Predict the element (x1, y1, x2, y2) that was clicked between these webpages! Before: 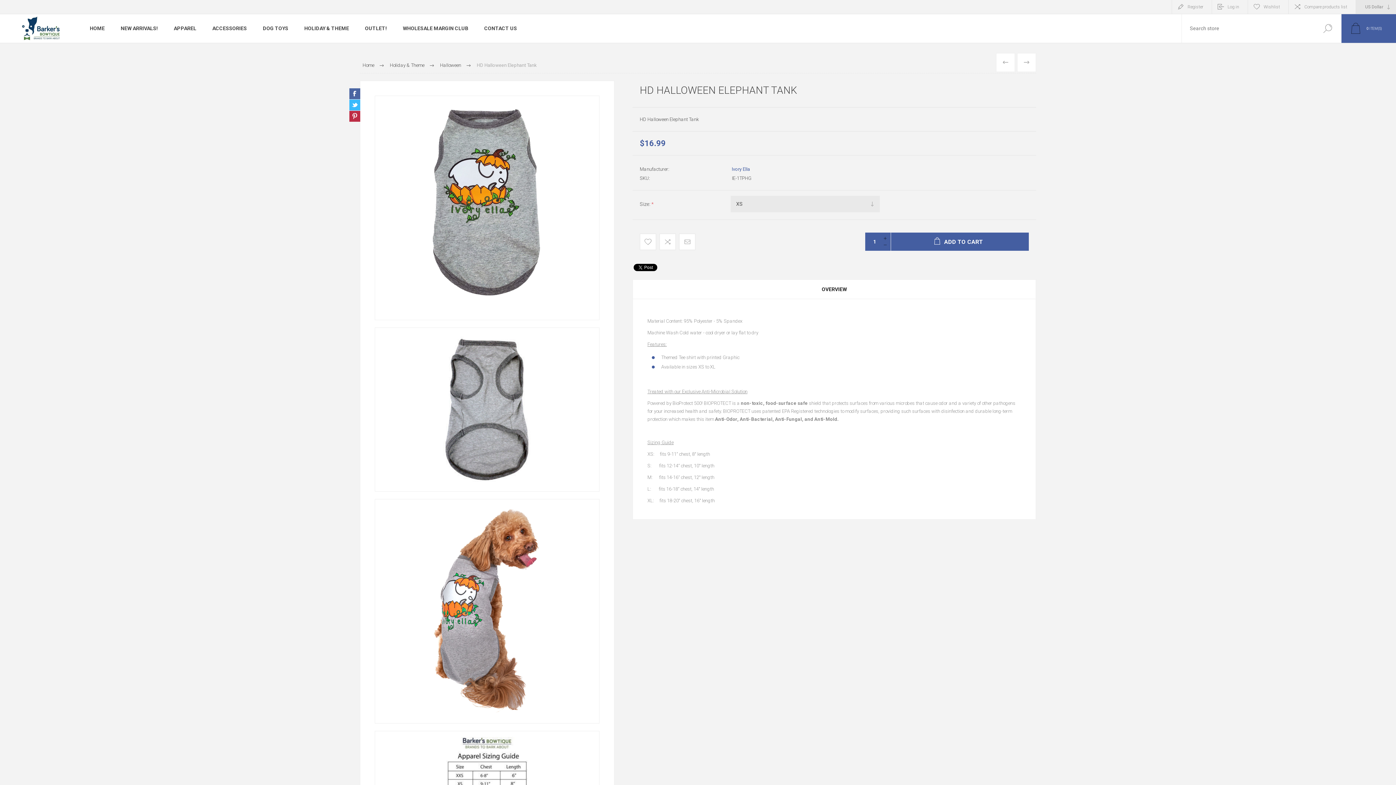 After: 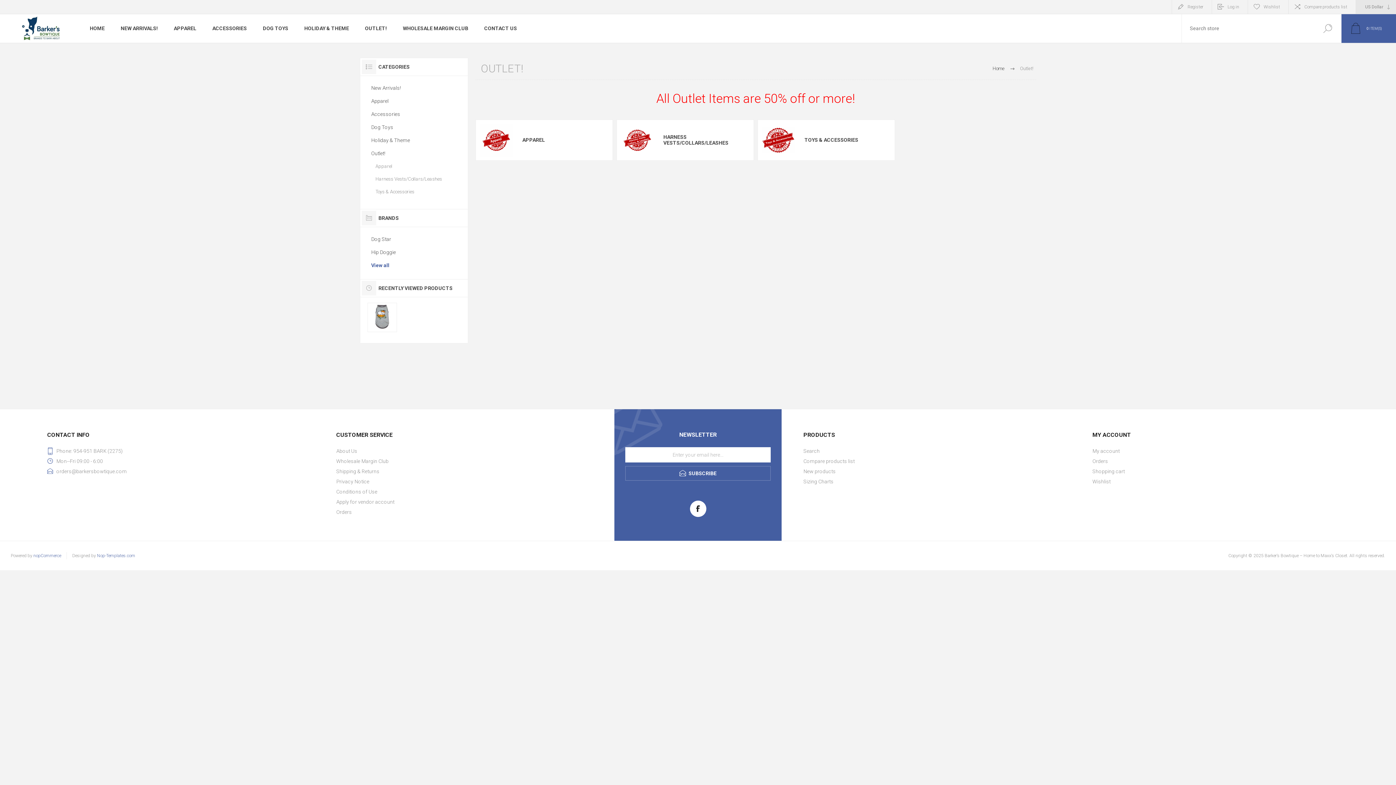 Action: label: OUTLET! bbox: (357, 21, 394, 35)